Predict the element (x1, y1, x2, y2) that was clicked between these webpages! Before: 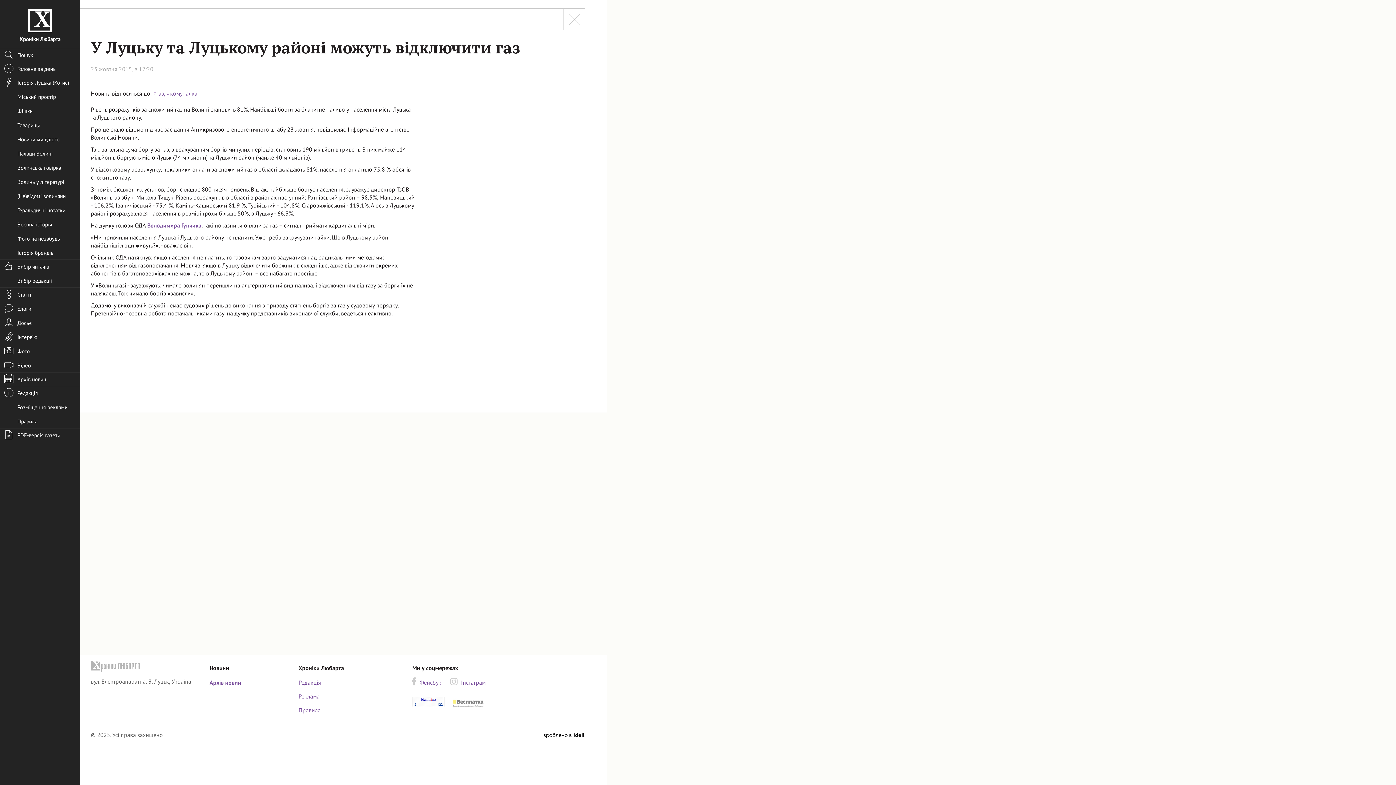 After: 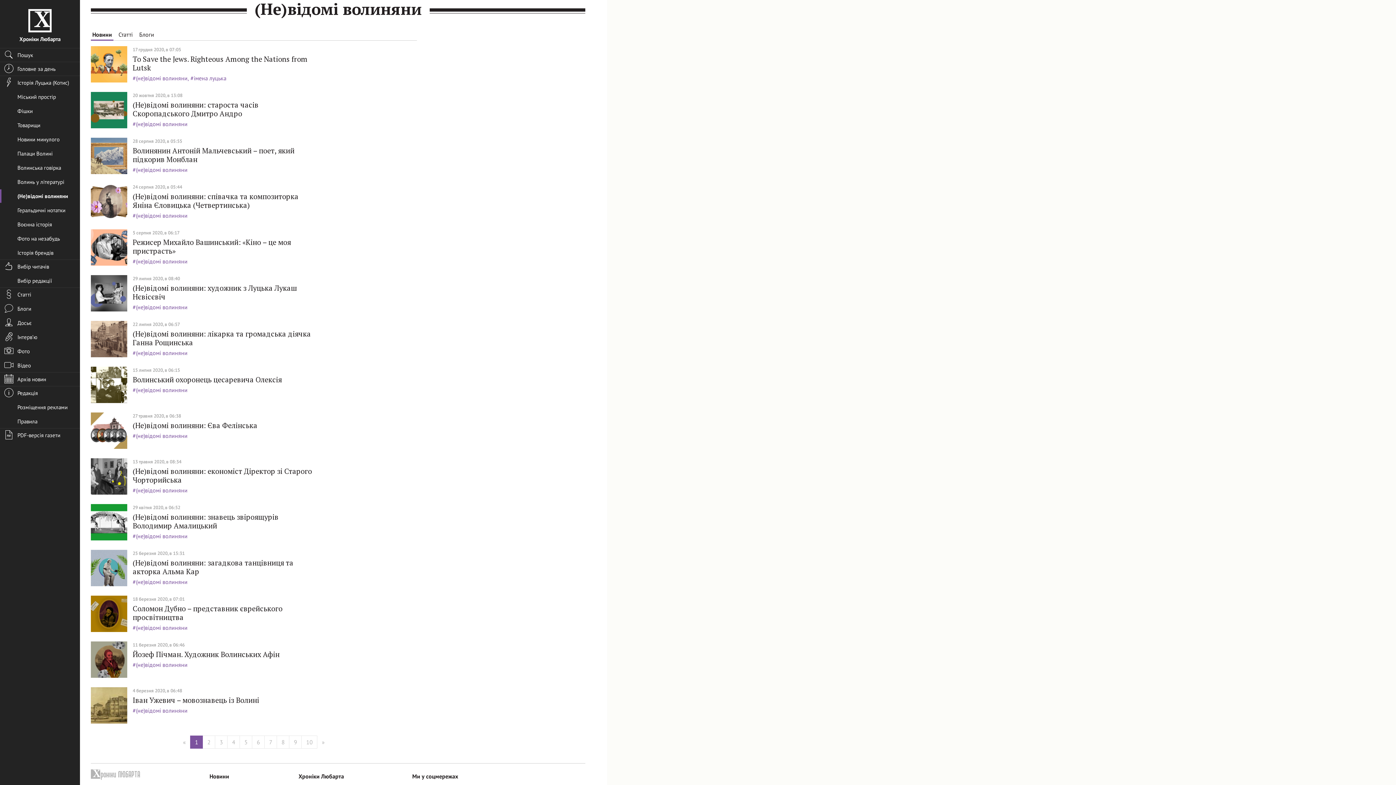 Action: bbox: (0, 189, 80, 202) label: (Не)відомі волиняни